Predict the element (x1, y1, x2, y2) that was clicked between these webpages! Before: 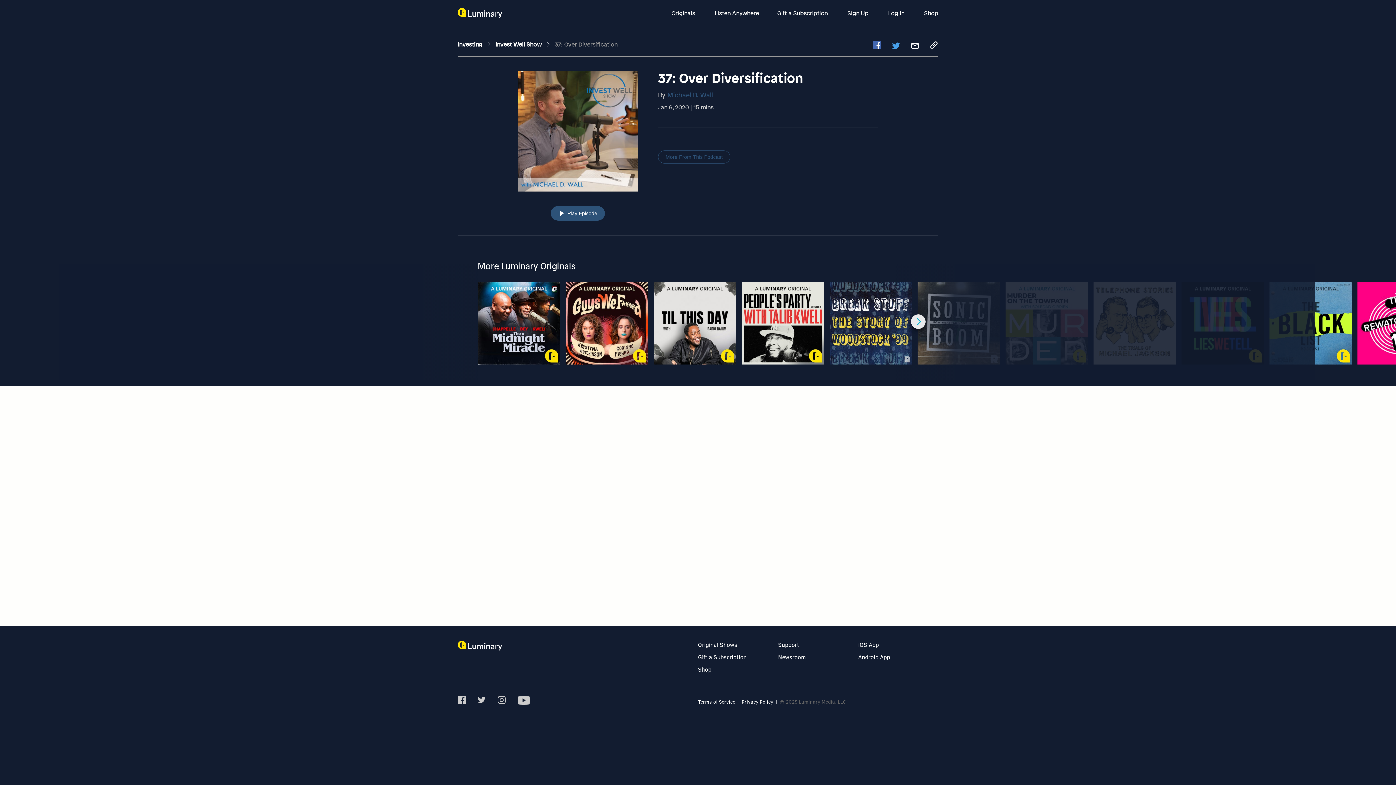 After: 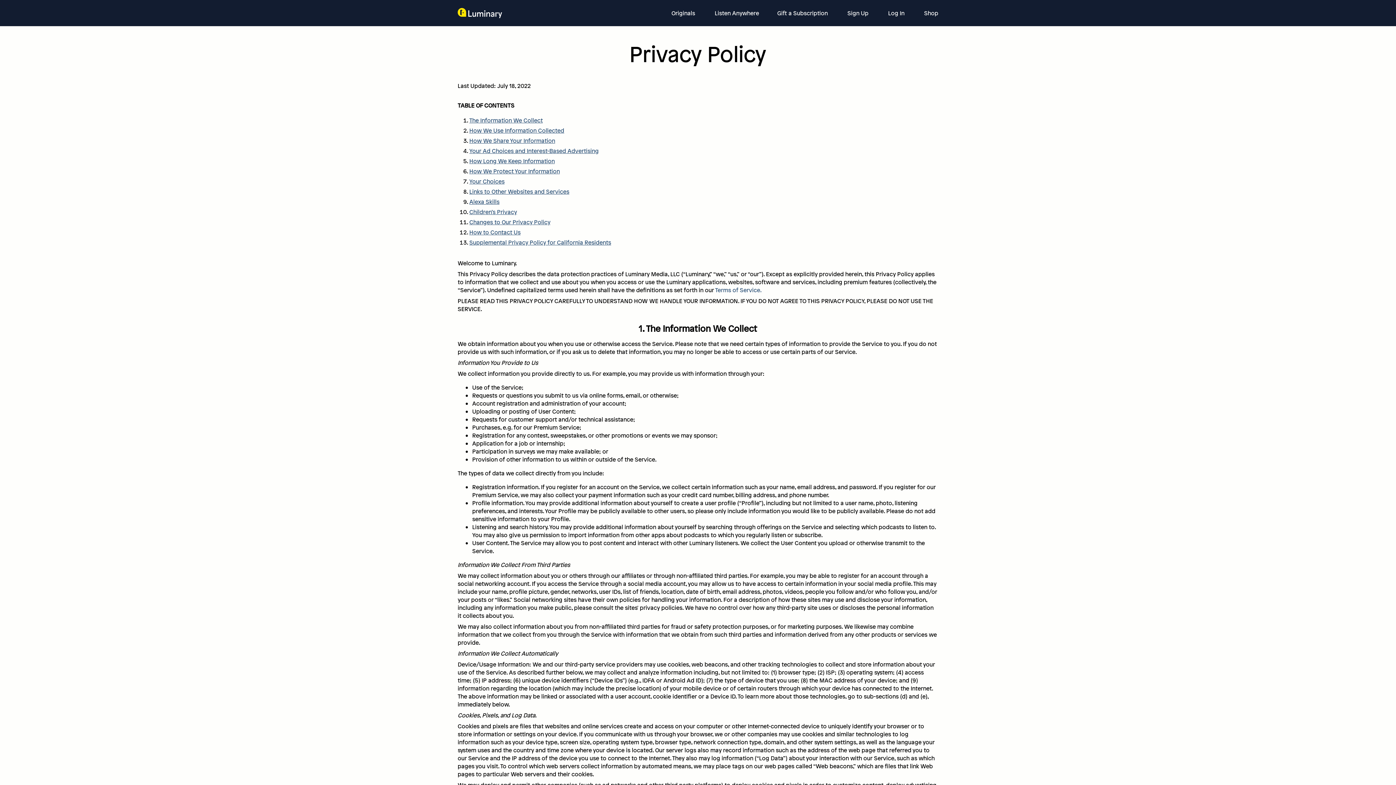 Action: label: Privay policy bbox: (741, 698, 773, 705)